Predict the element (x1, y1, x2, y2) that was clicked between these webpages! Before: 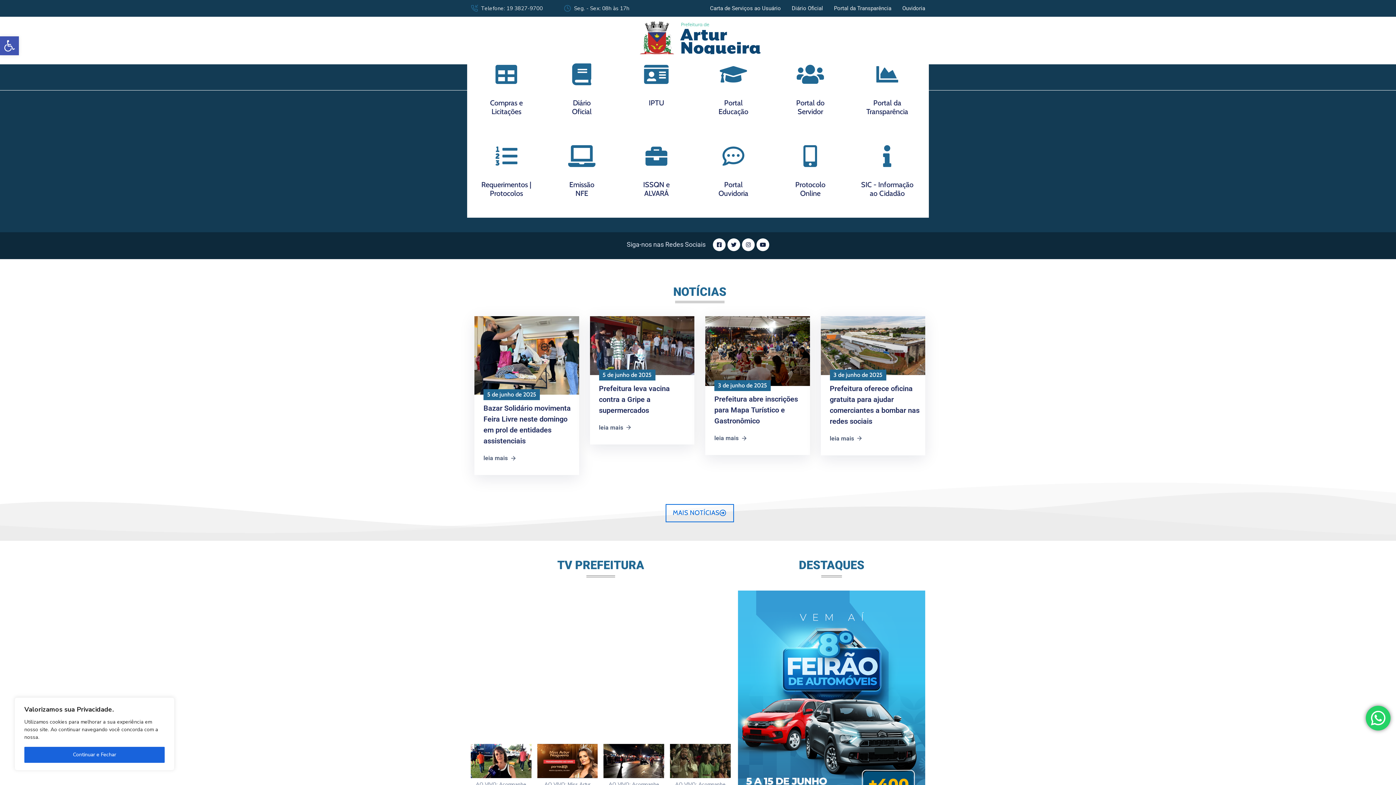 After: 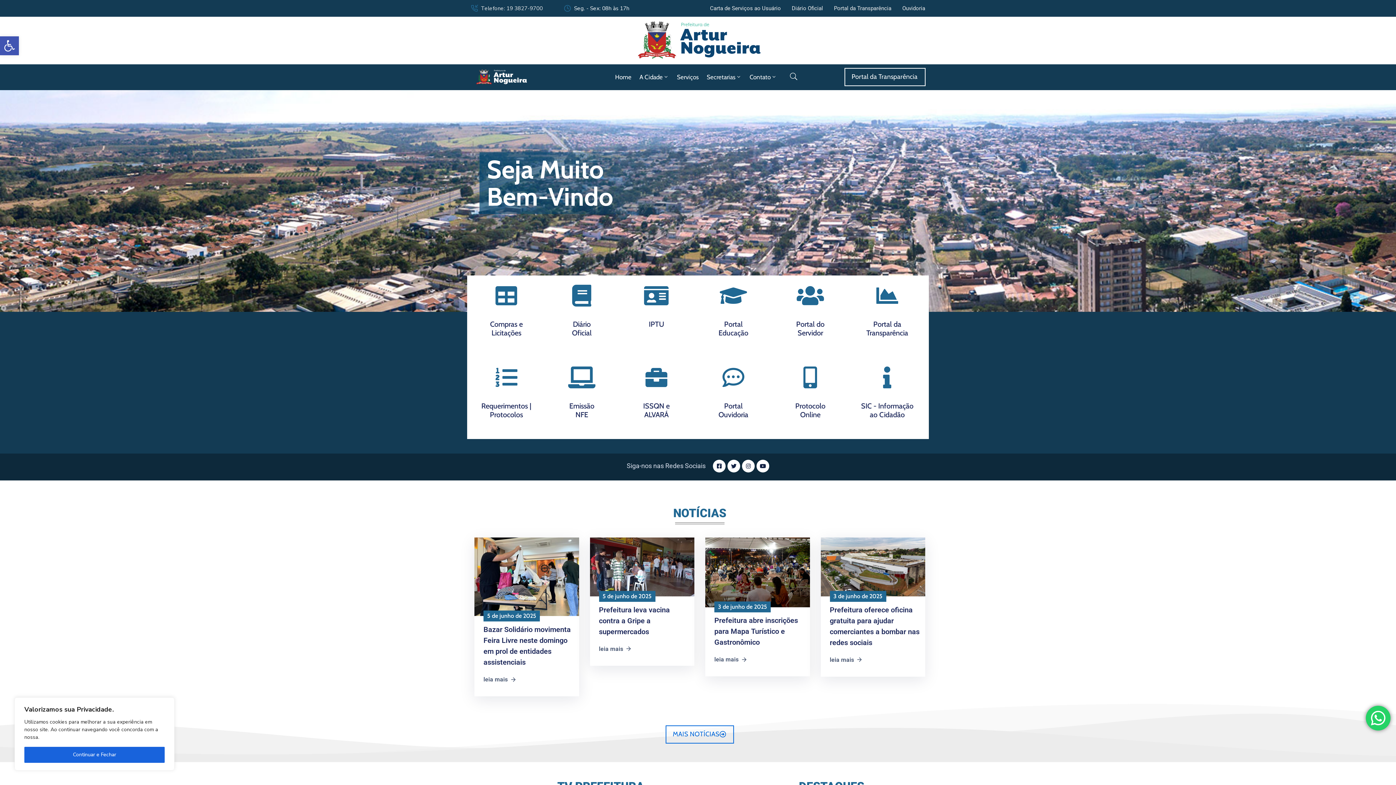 Action: label: Seg. - Sex: 08h às 17h bbox: (574, 4, 629, 12)